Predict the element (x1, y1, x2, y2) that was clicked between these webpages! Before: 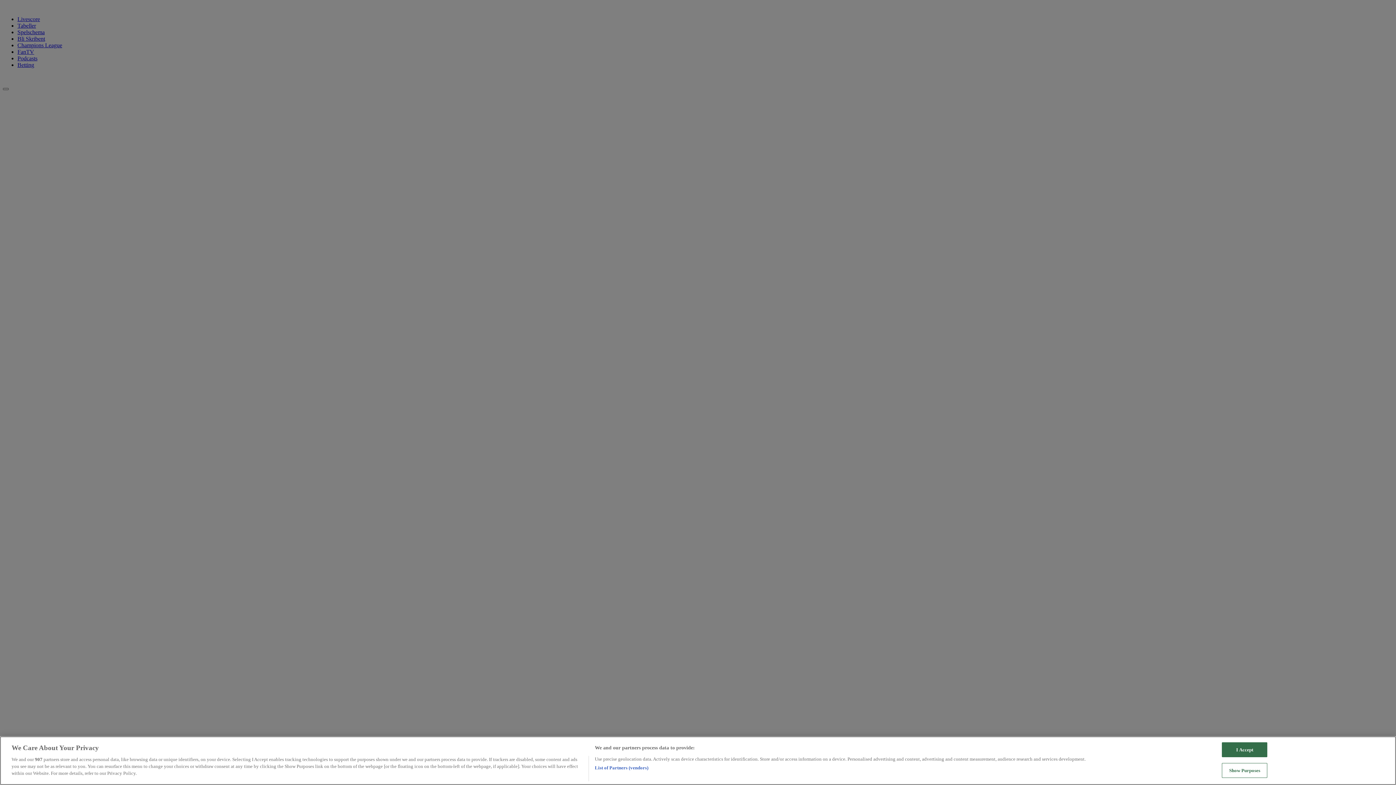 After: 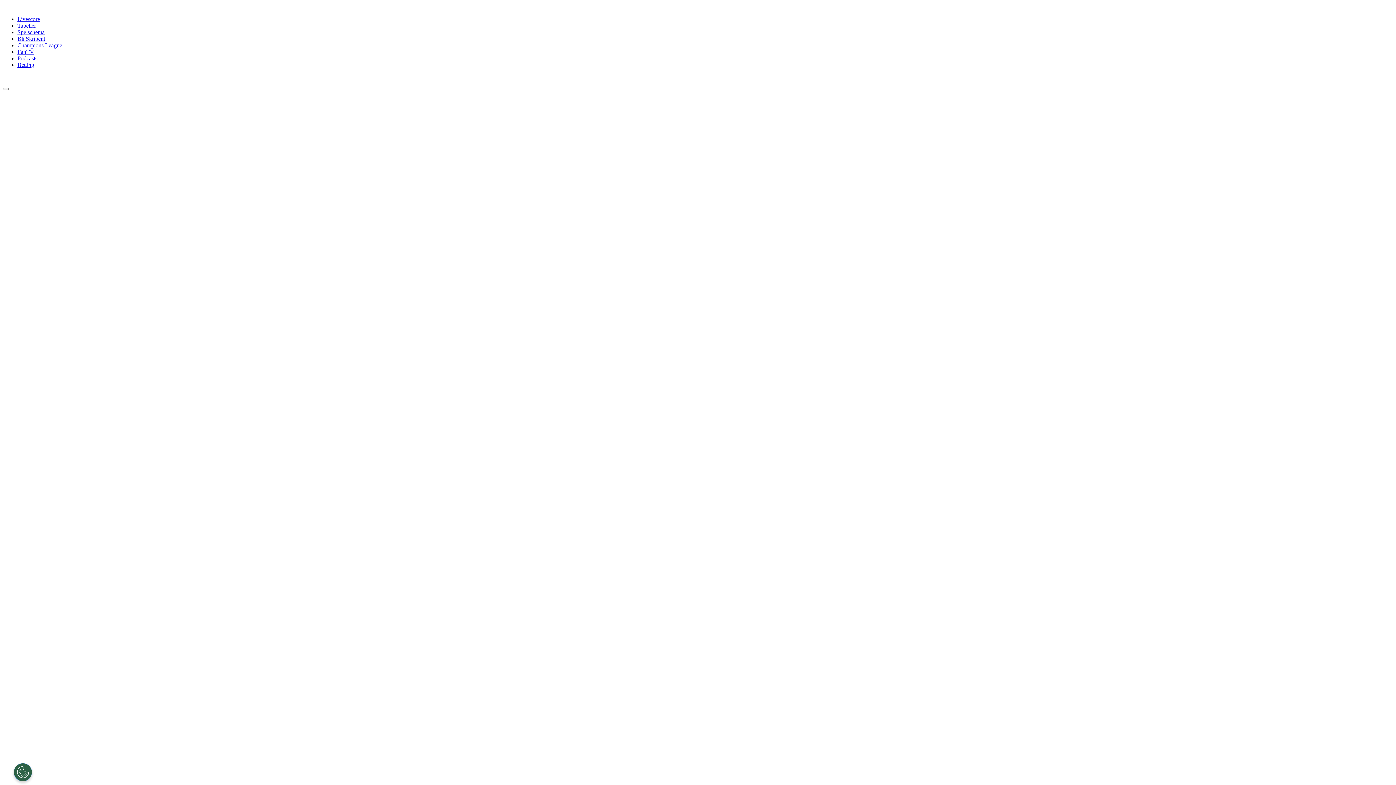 Action: bbox: (1222, 742, 1267, 757) label: I Accept